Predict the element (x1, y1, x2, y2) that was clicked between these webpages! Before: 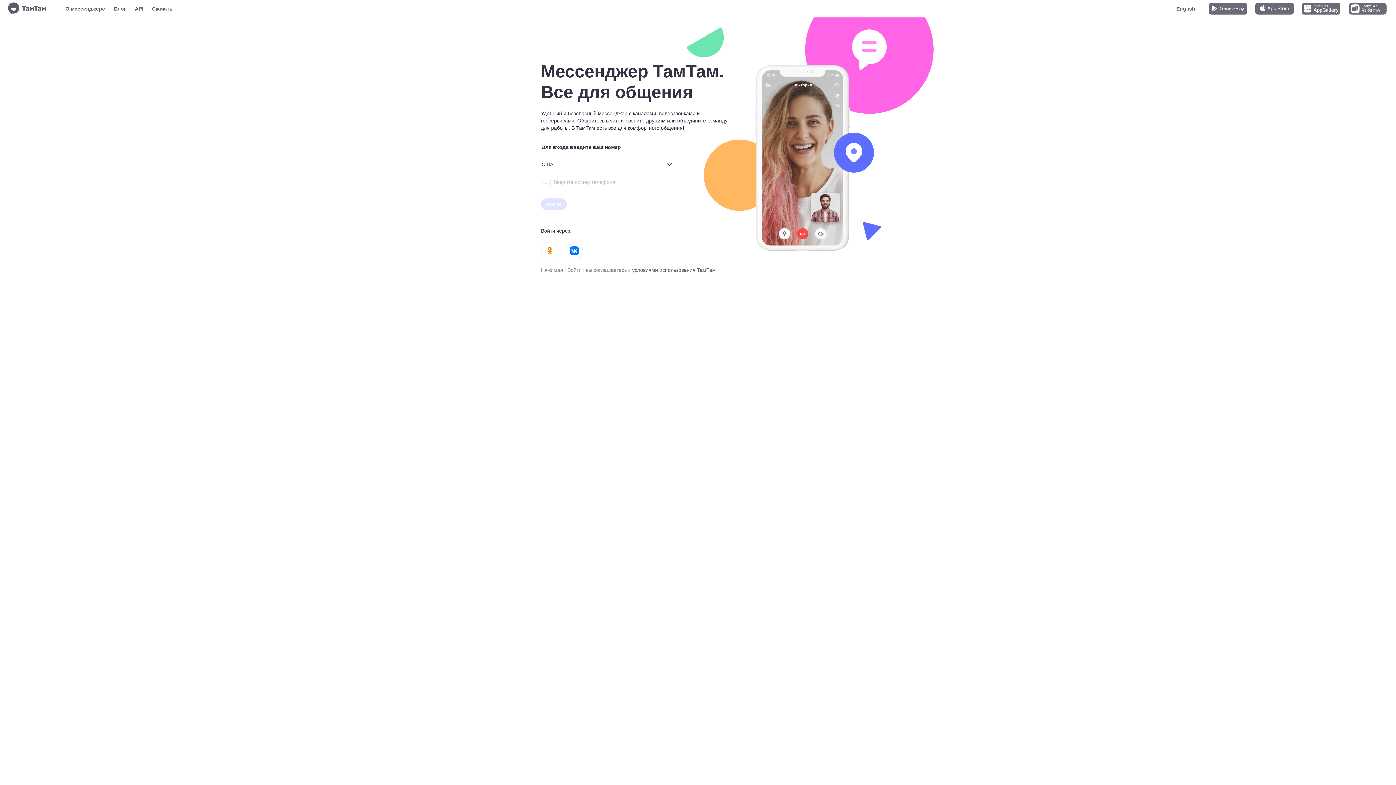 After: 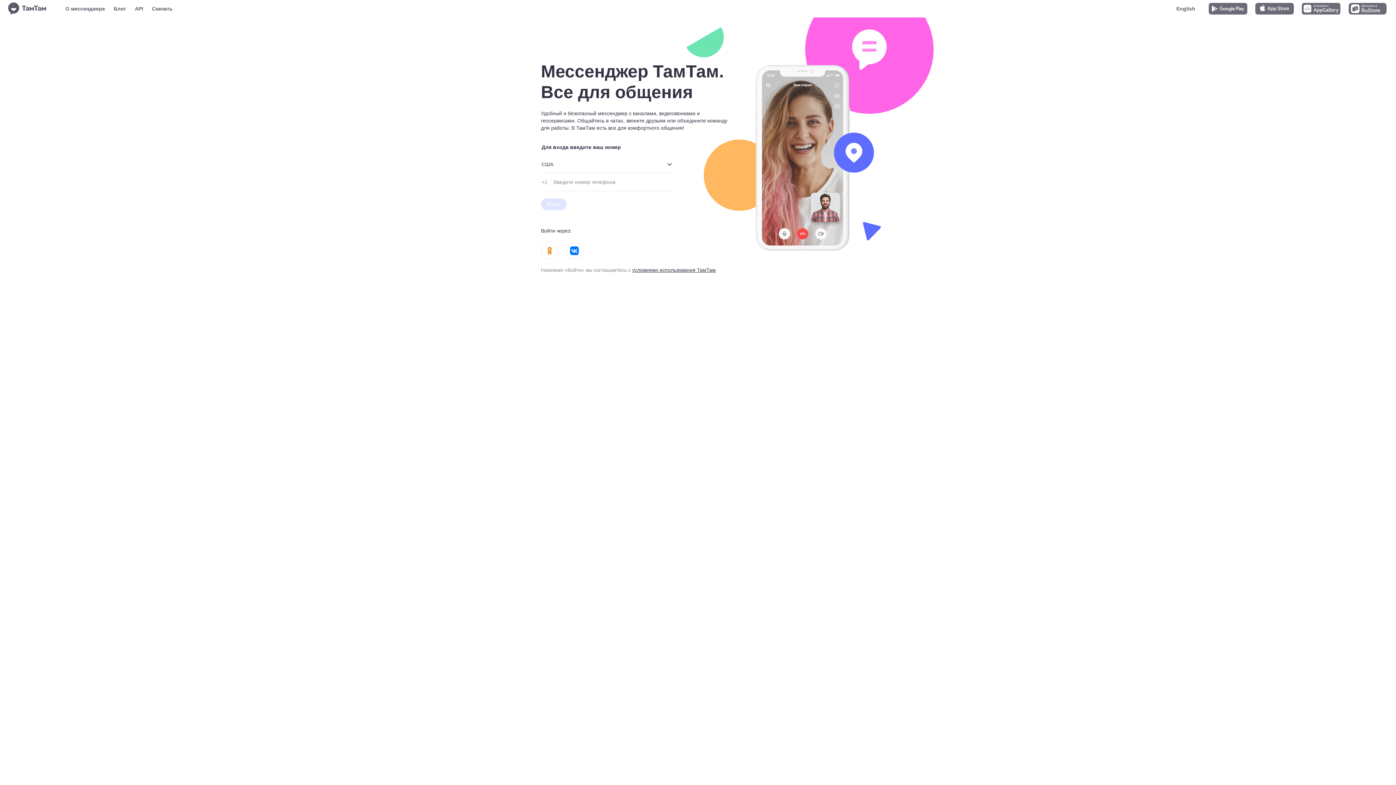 Action: label: условиями использования ТамТам bbox: (632, 267, 716, 273)